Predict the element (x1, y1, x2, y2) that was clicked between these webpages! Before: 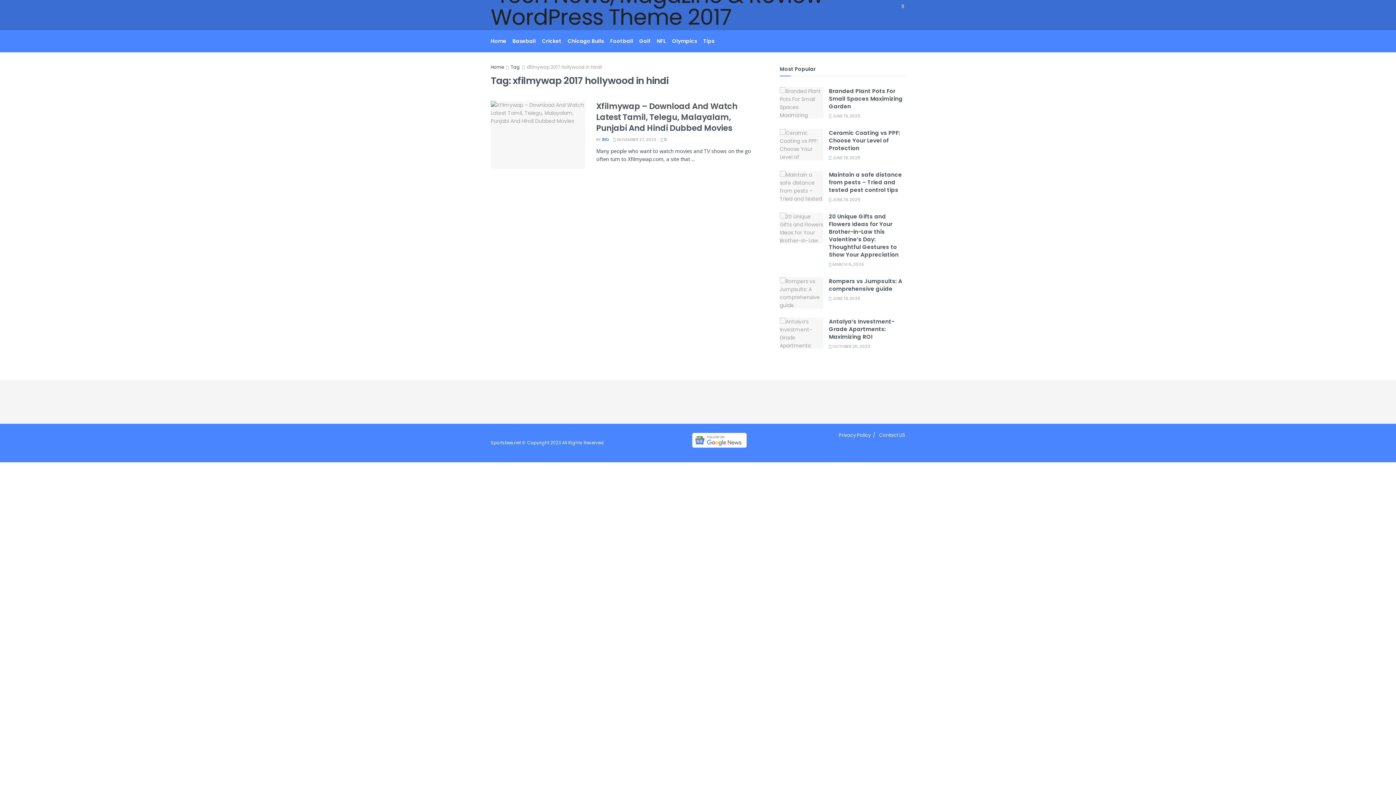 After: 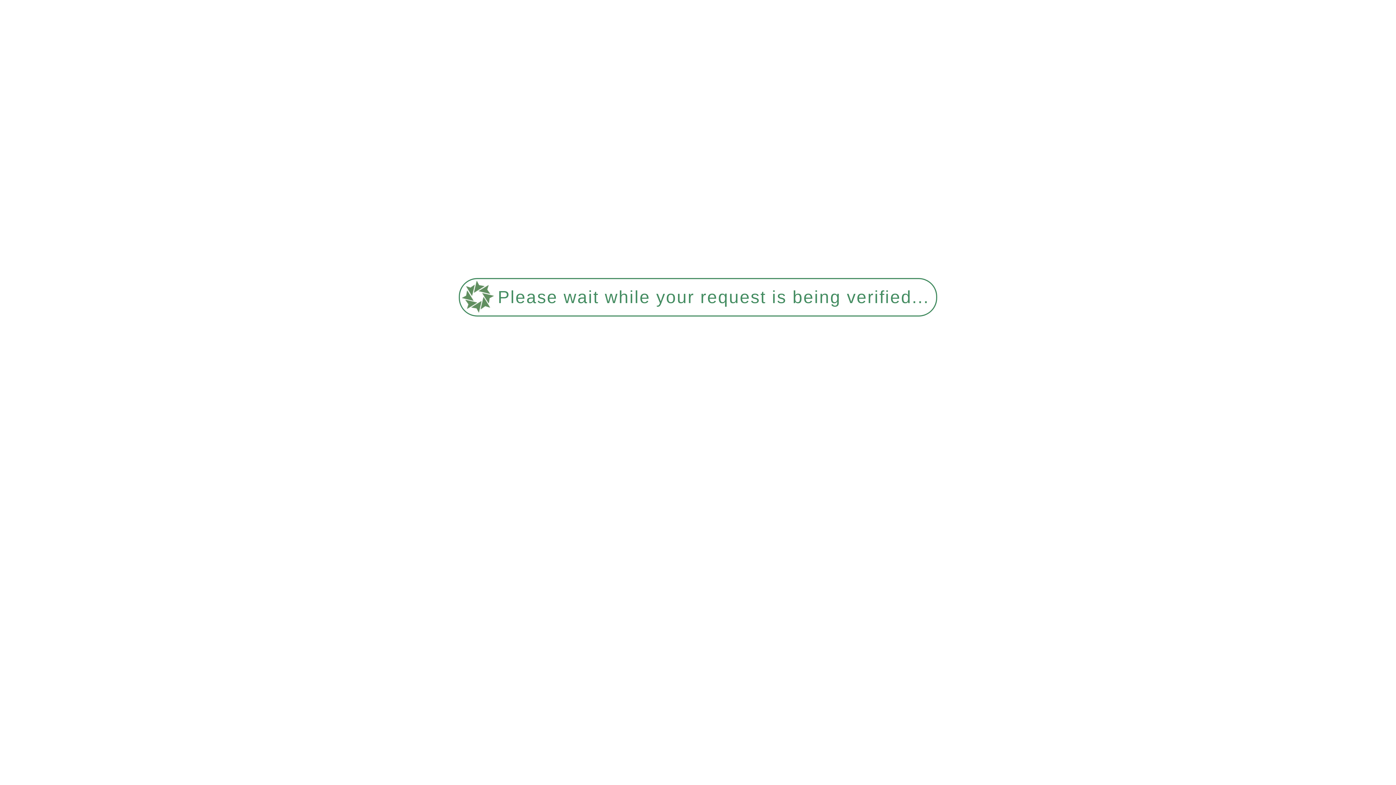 Action: bbox: (542, 30, 561, 52) label: Cricket